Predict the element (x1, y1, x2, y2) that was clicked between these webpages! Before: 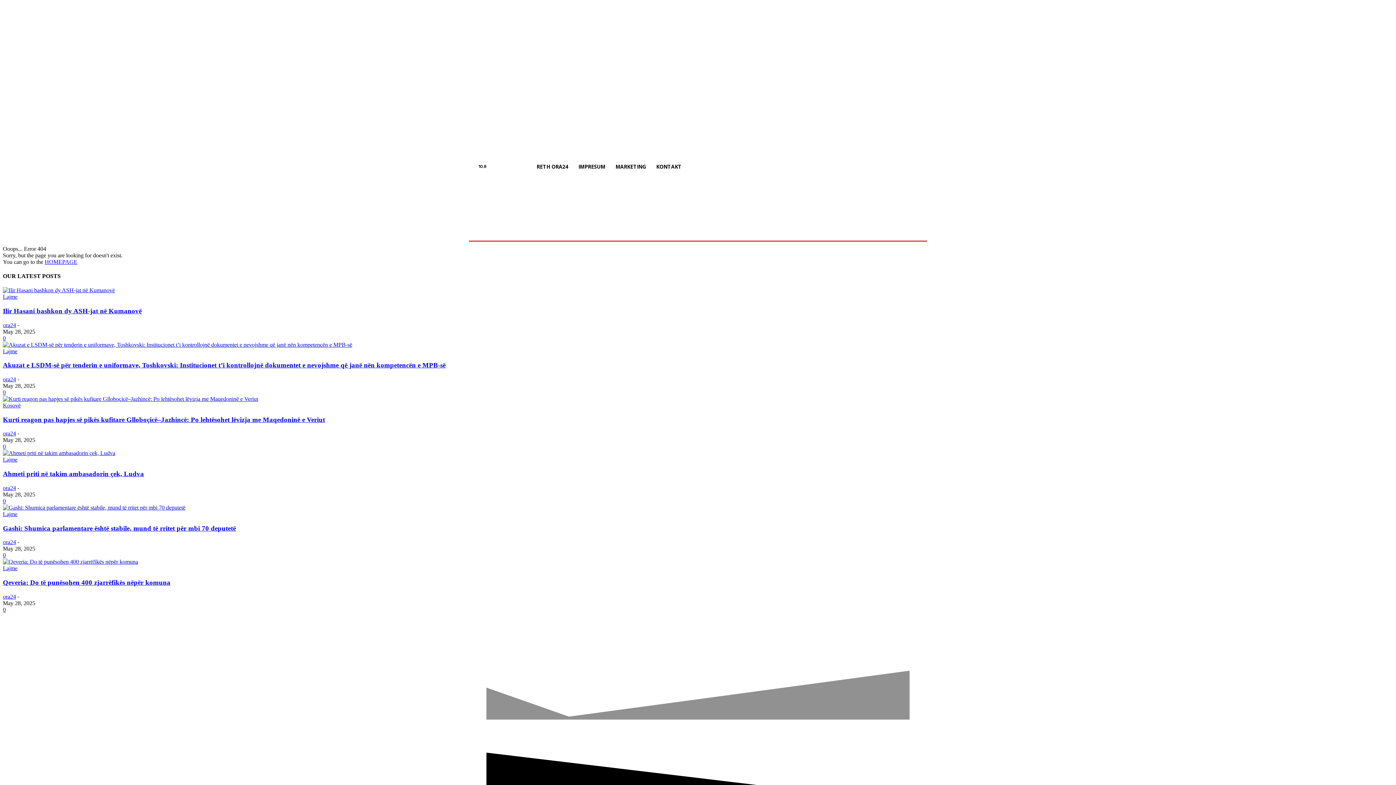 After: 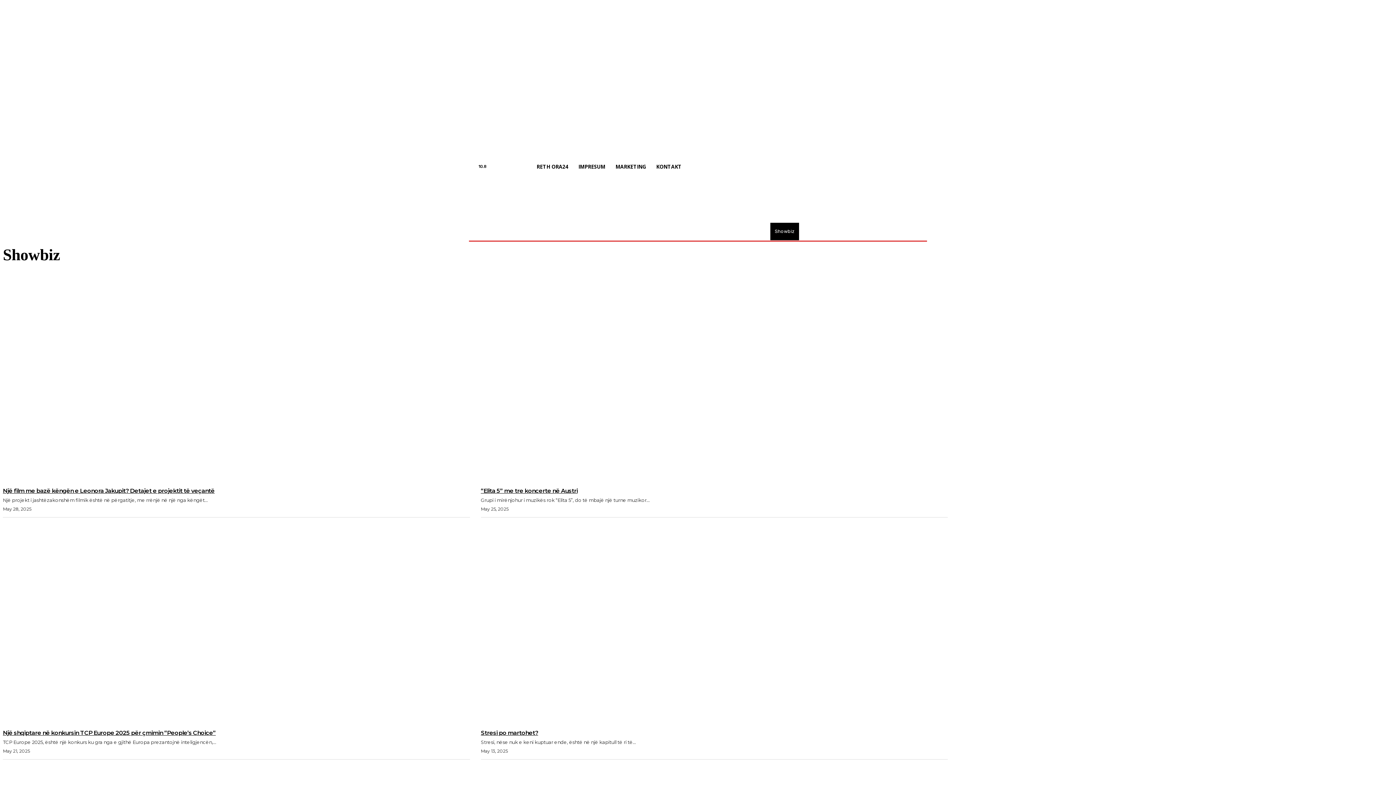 Action: bbox: (770, 222, 799, 240) label: Showbiz